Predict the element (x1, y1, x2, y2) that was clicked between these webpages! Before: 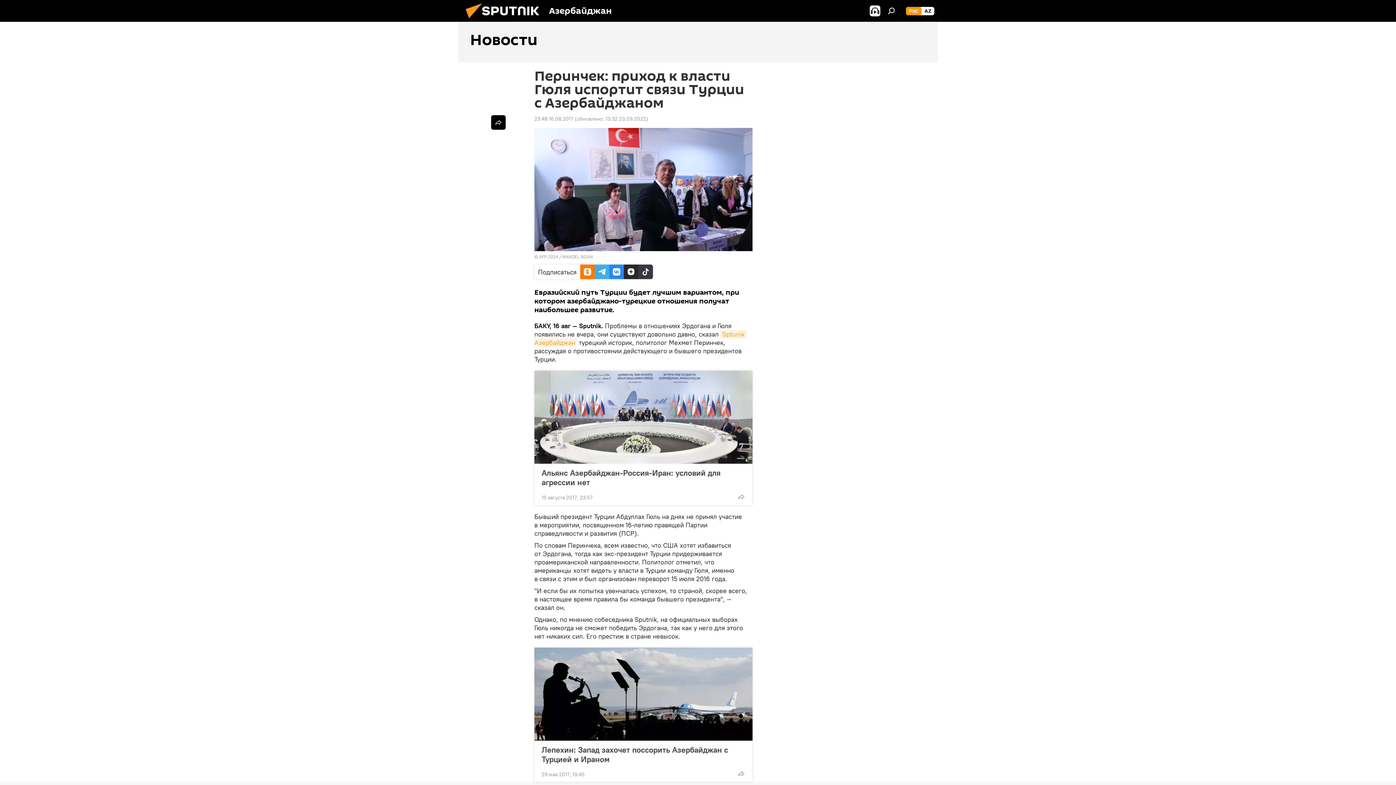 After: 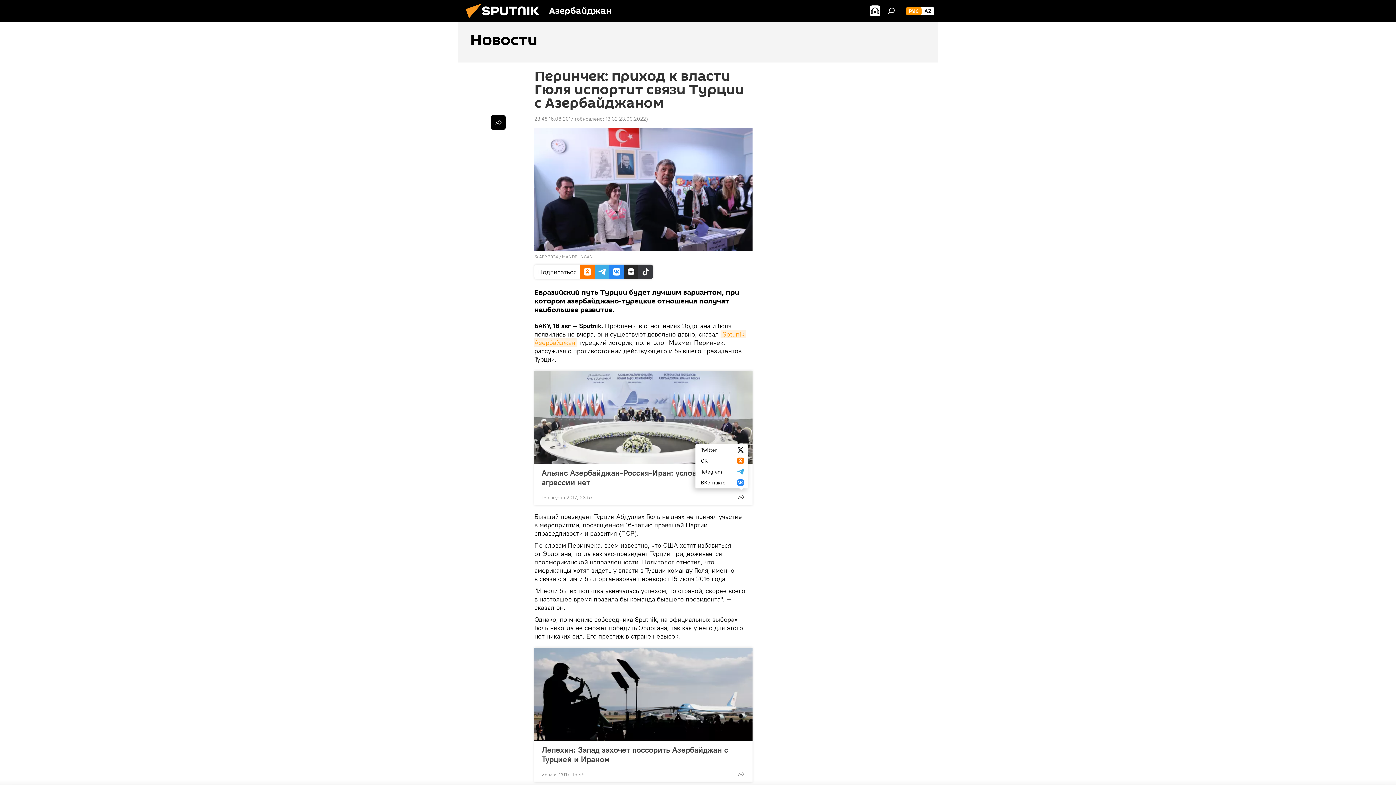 Action: bbox: (734, 489, 748, 504)